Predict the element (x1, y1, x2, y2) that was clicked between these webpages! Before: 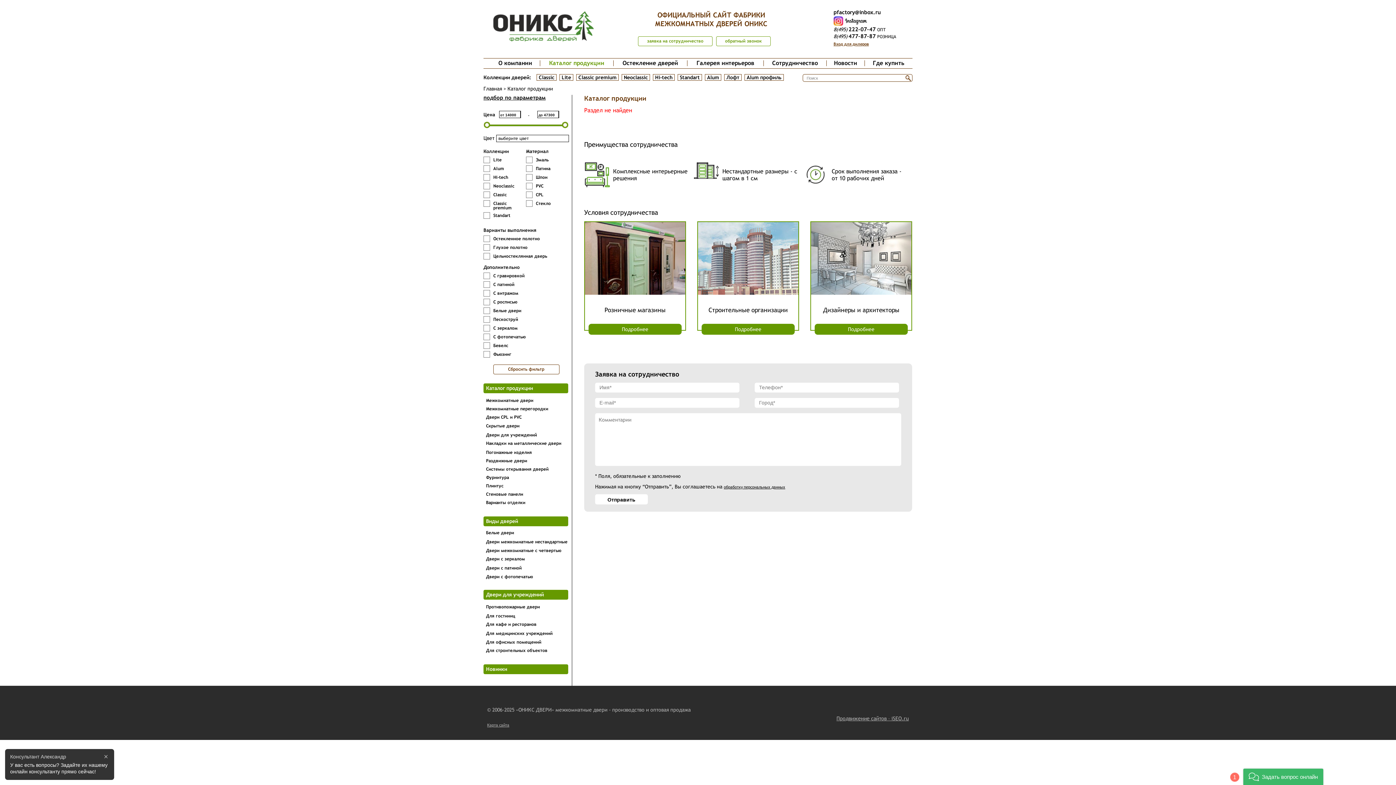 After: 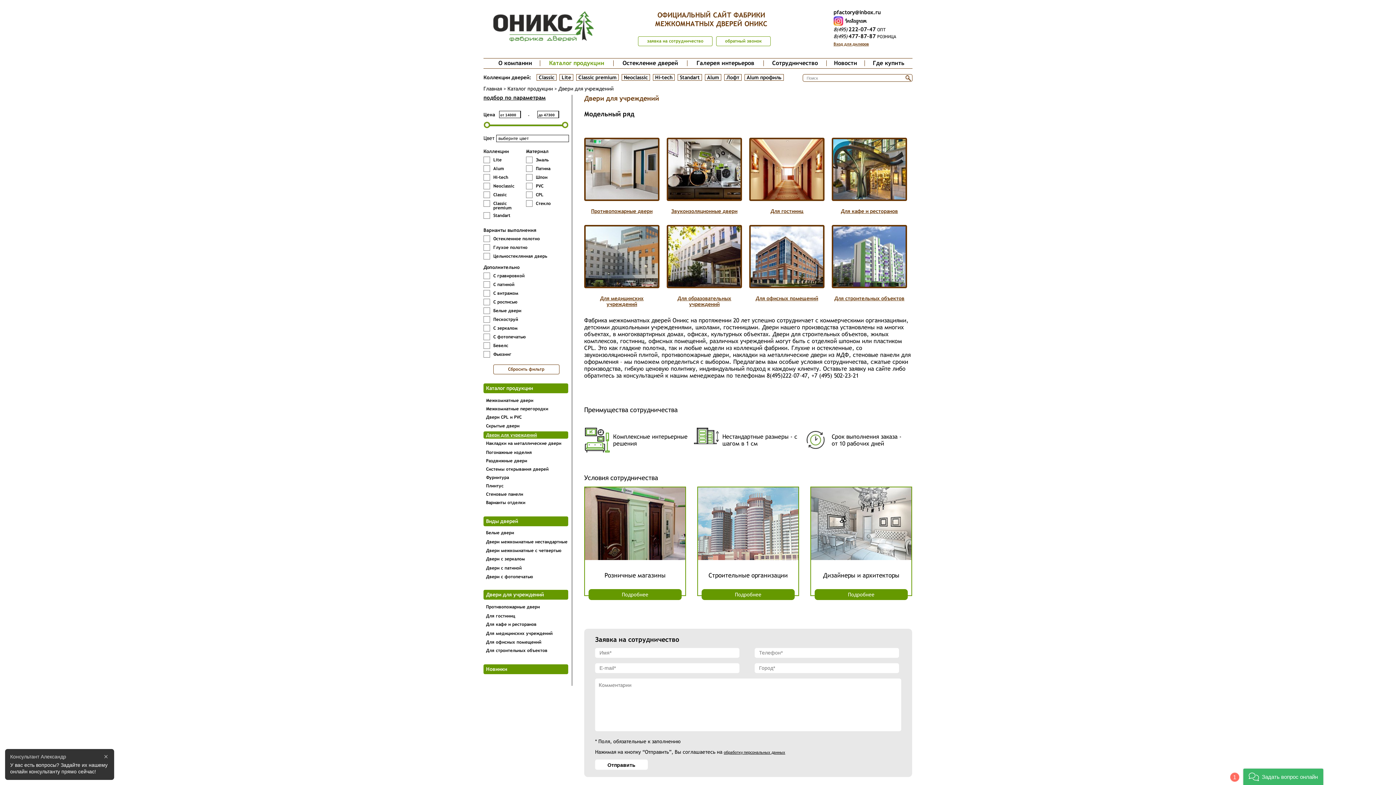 Action: bbox: (483, 590, 568, 600) label: Двери для учреждений